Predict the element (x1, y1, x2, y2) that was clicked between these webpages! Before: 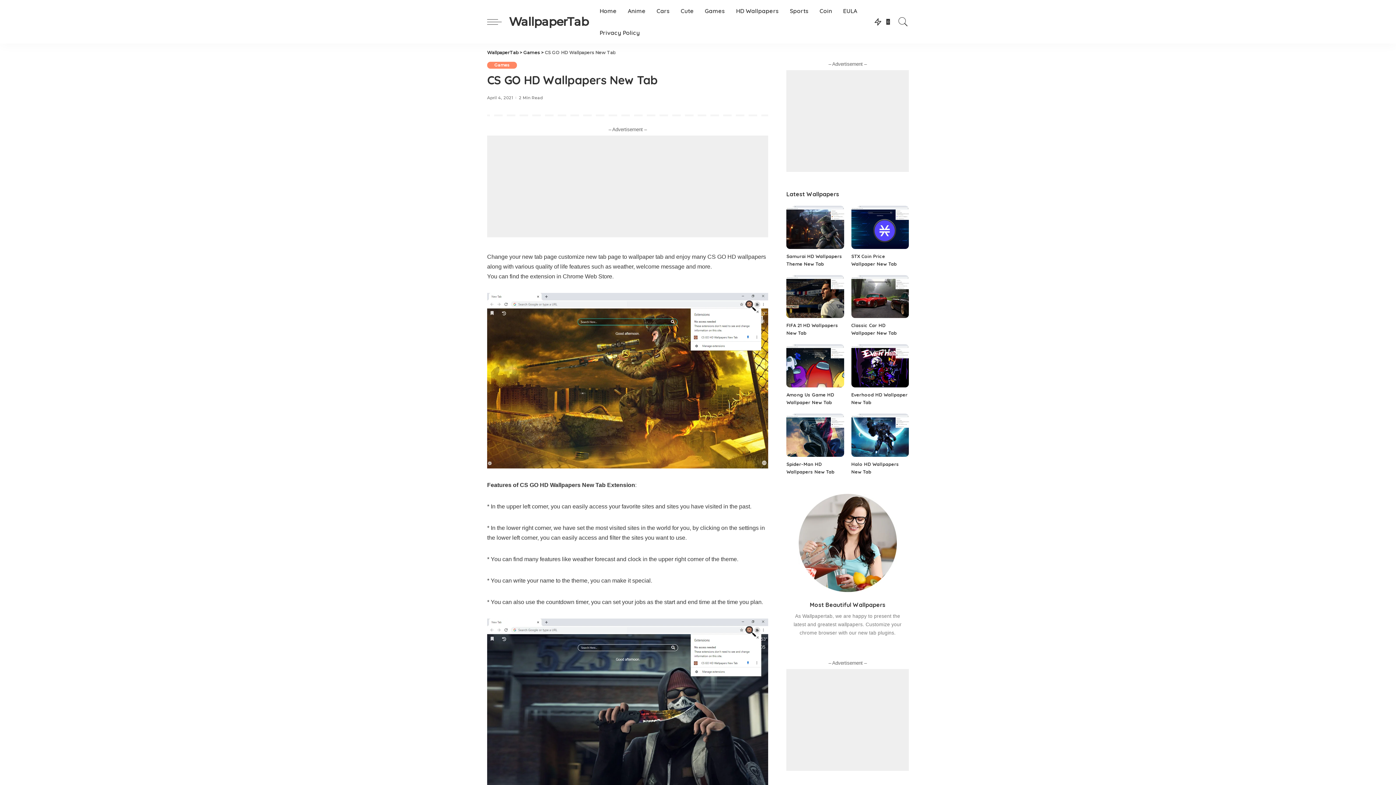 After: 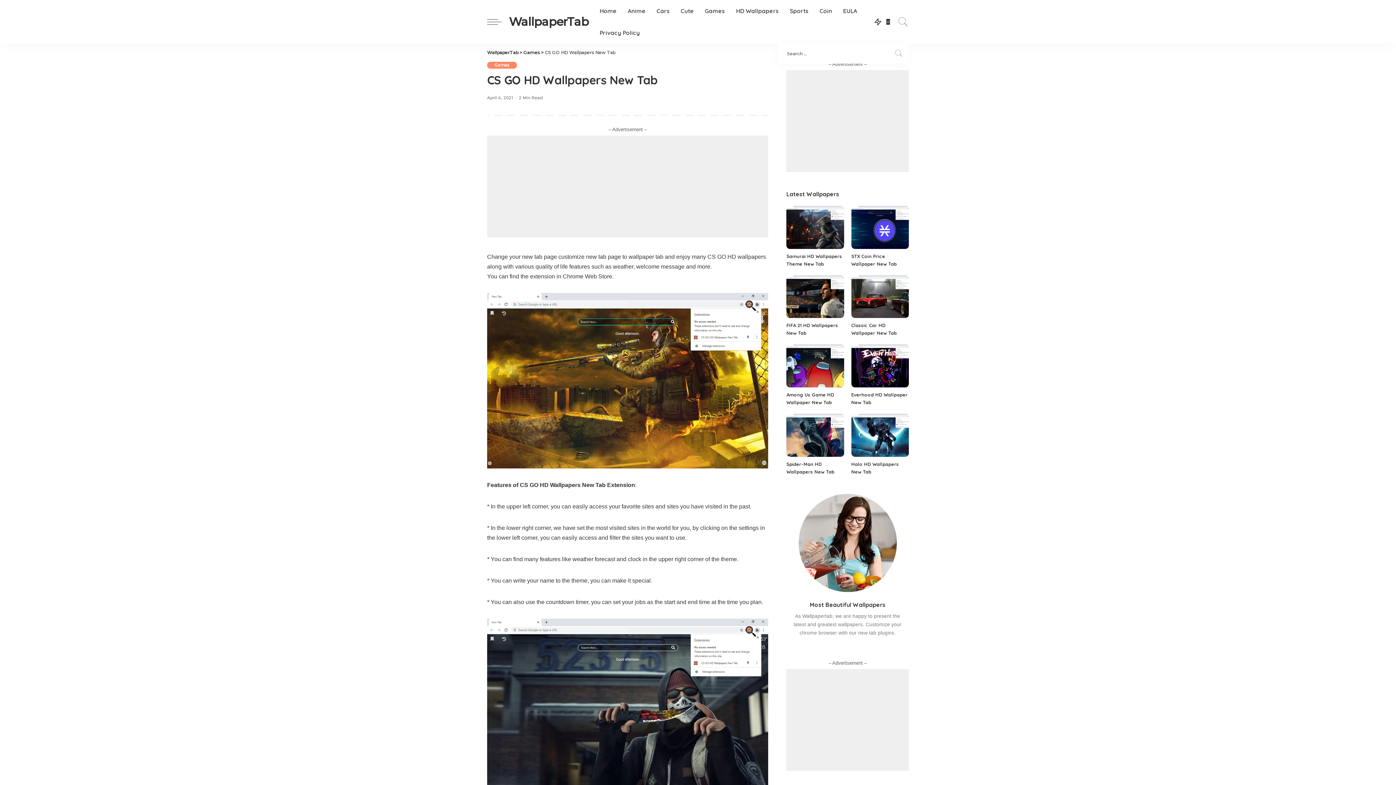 Action: bbox: (897, 0, 909, 43) label: Search